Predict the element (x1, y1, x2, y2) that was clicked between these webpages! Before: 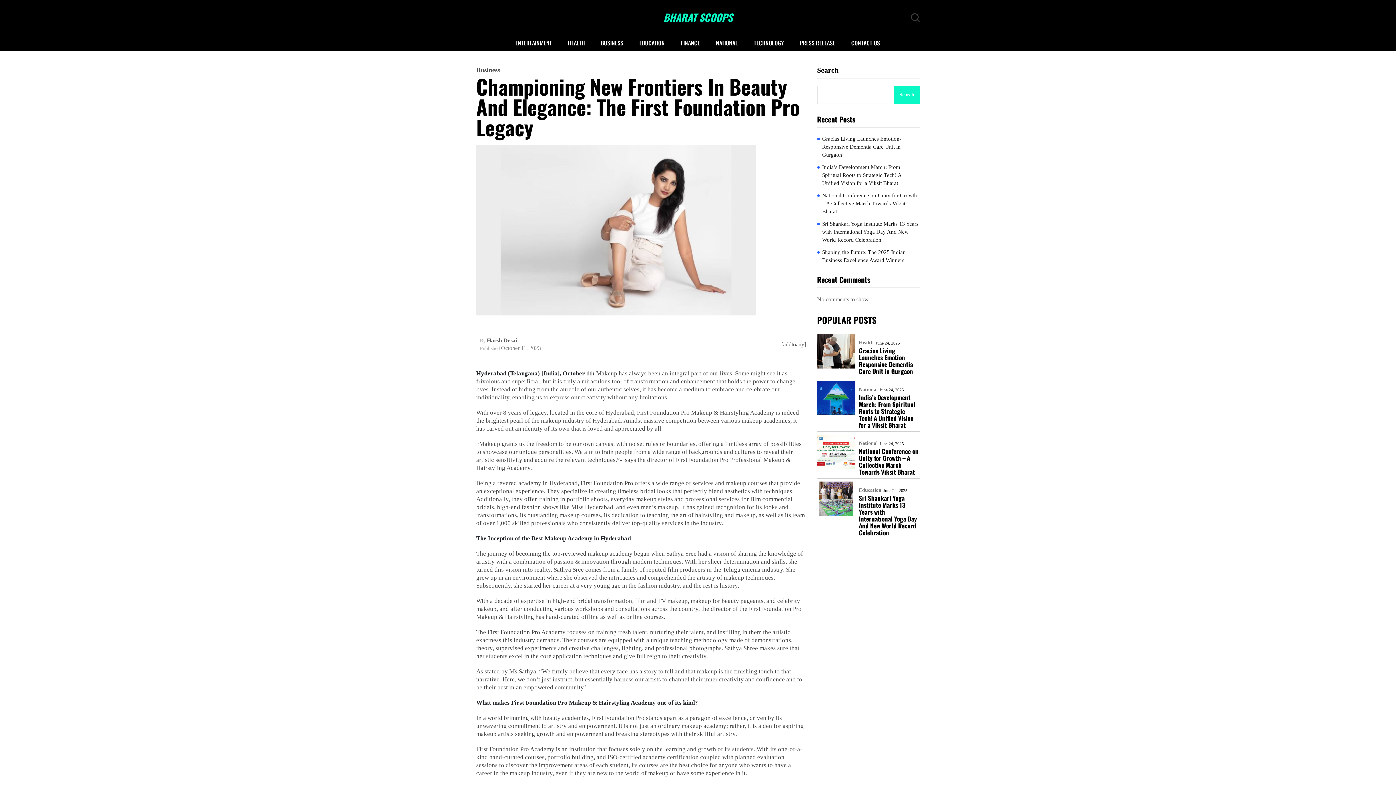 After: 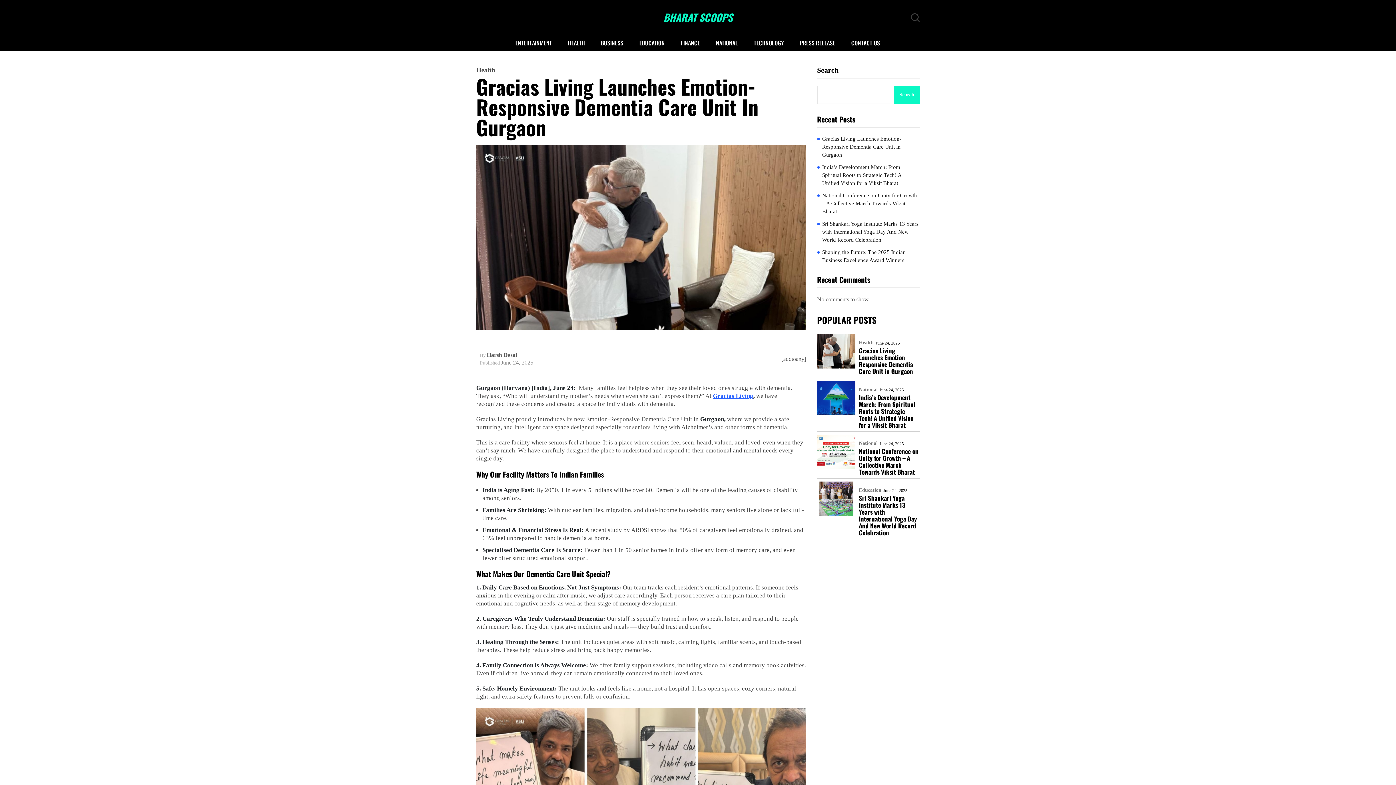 Action: bbox: (817, 350, 855, 384)